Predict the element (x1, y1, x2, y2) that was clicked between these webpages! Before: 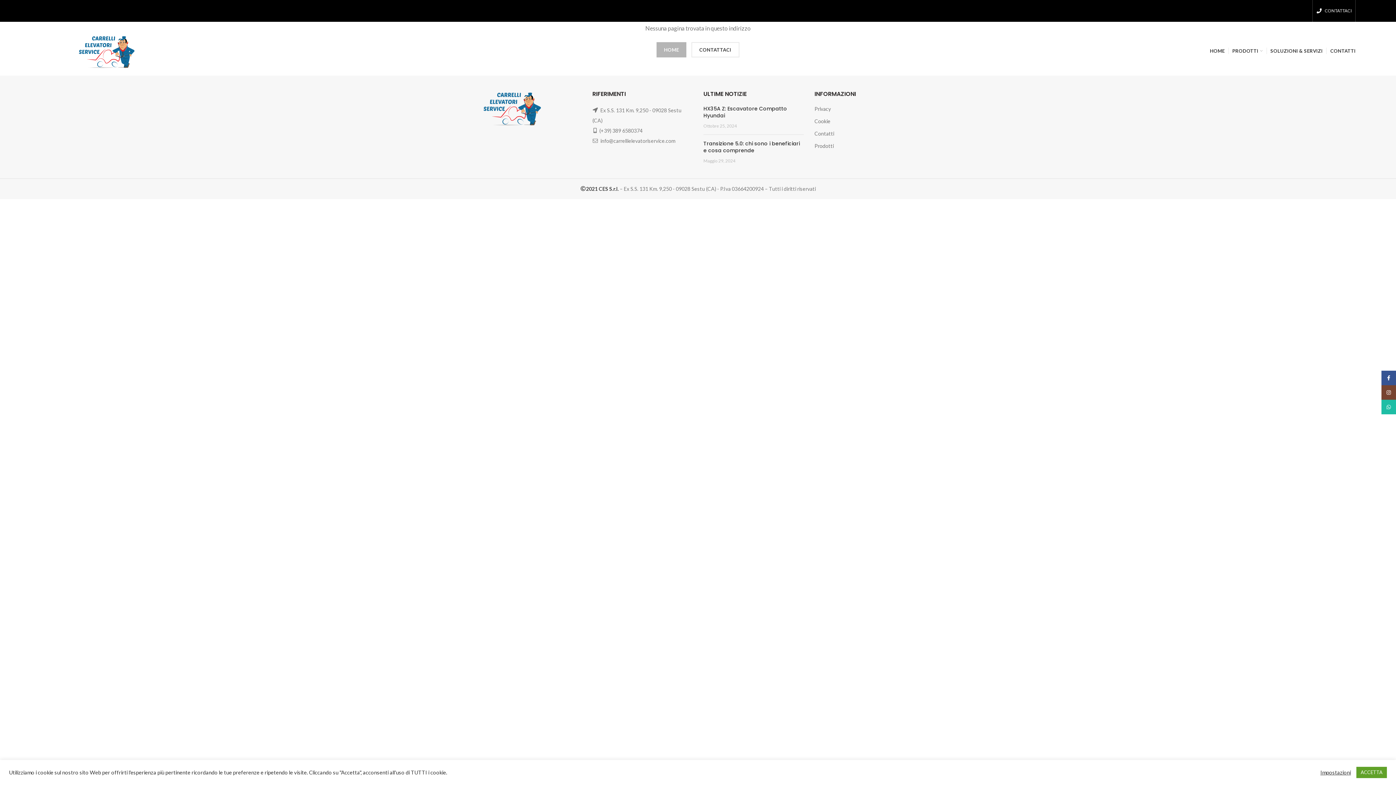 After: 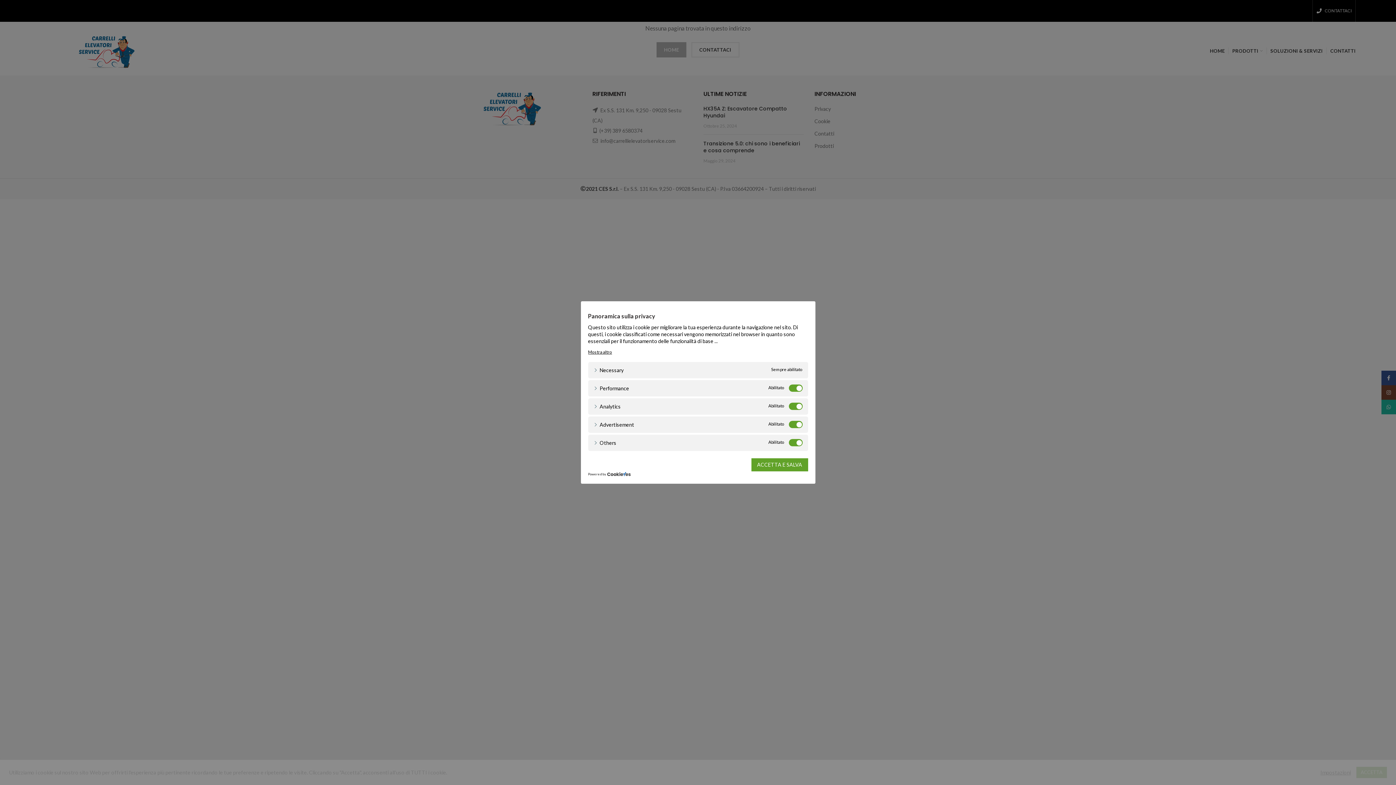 Action: label: Impostazioni bbox: (1320, 769, 1351, 776)